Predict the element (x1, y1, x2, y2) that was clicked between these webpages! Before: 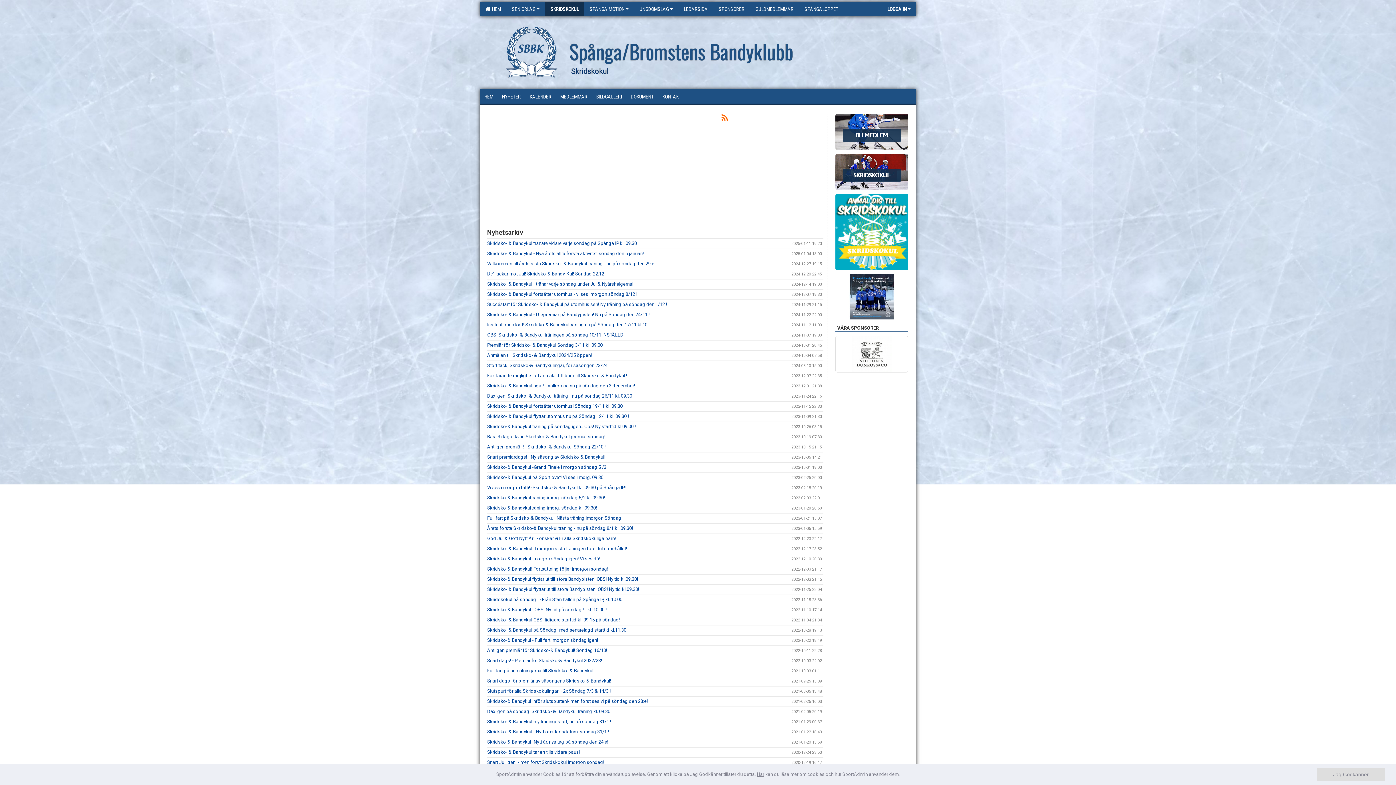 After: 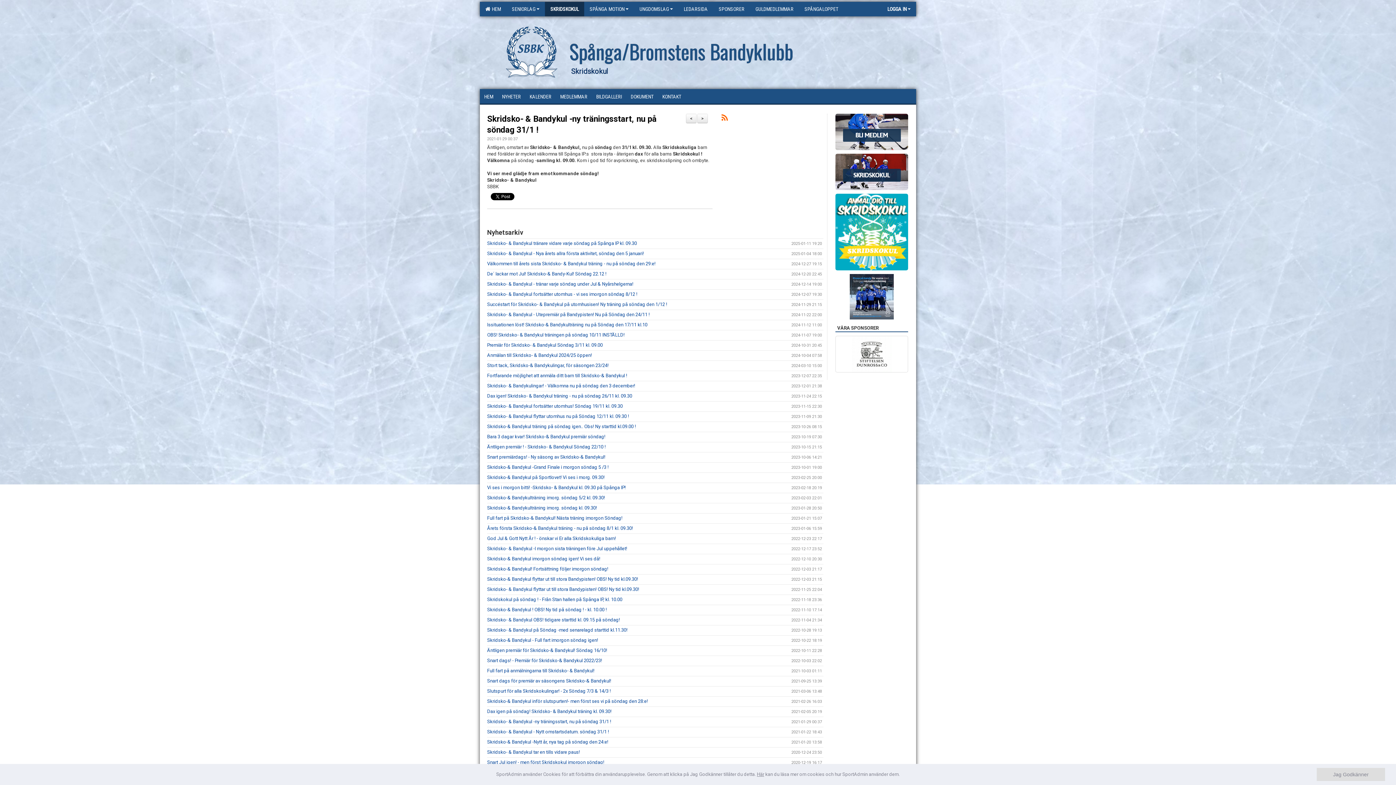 Action: bbox: (487, 719, 611, 724) label: Skridsko- & Bandykul -ny träningsstart, nu på söndag 31/1 !